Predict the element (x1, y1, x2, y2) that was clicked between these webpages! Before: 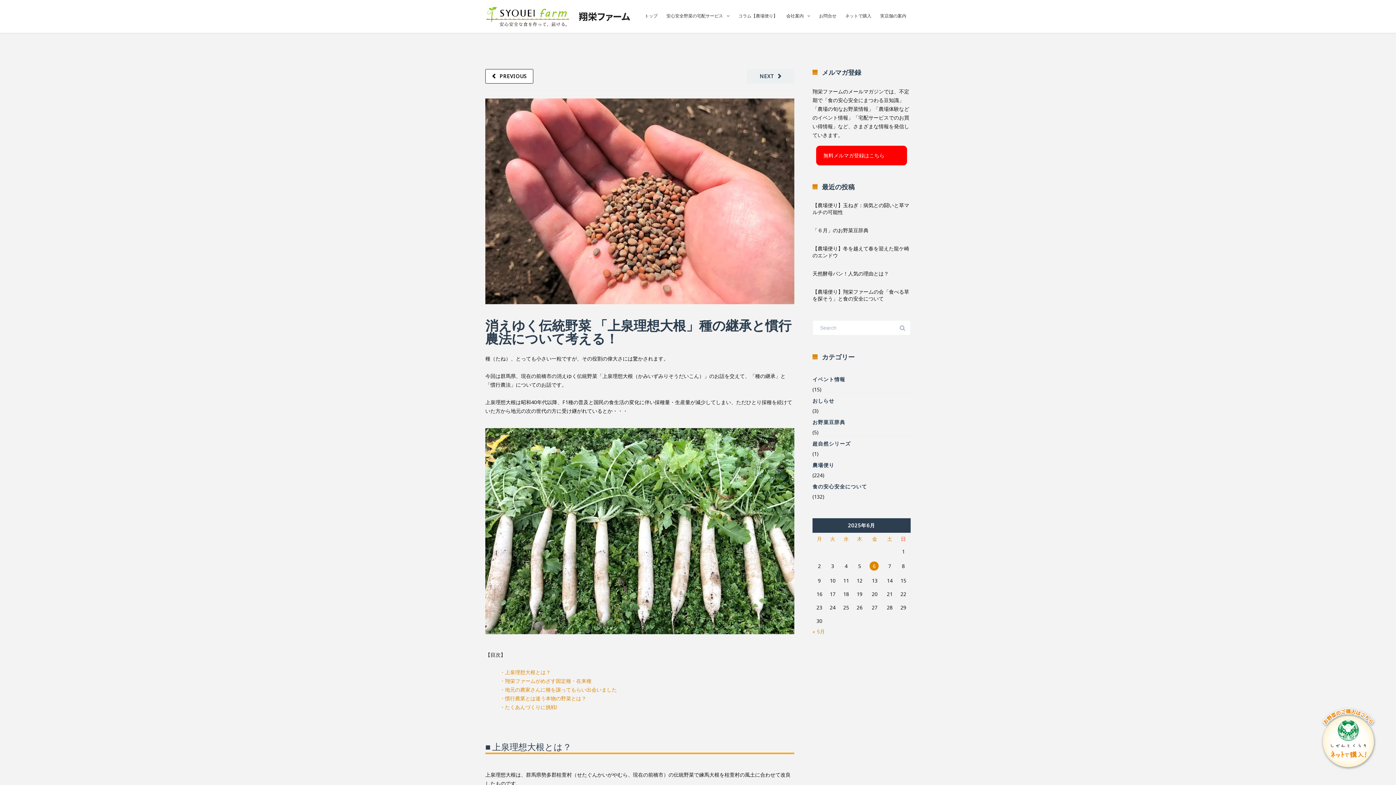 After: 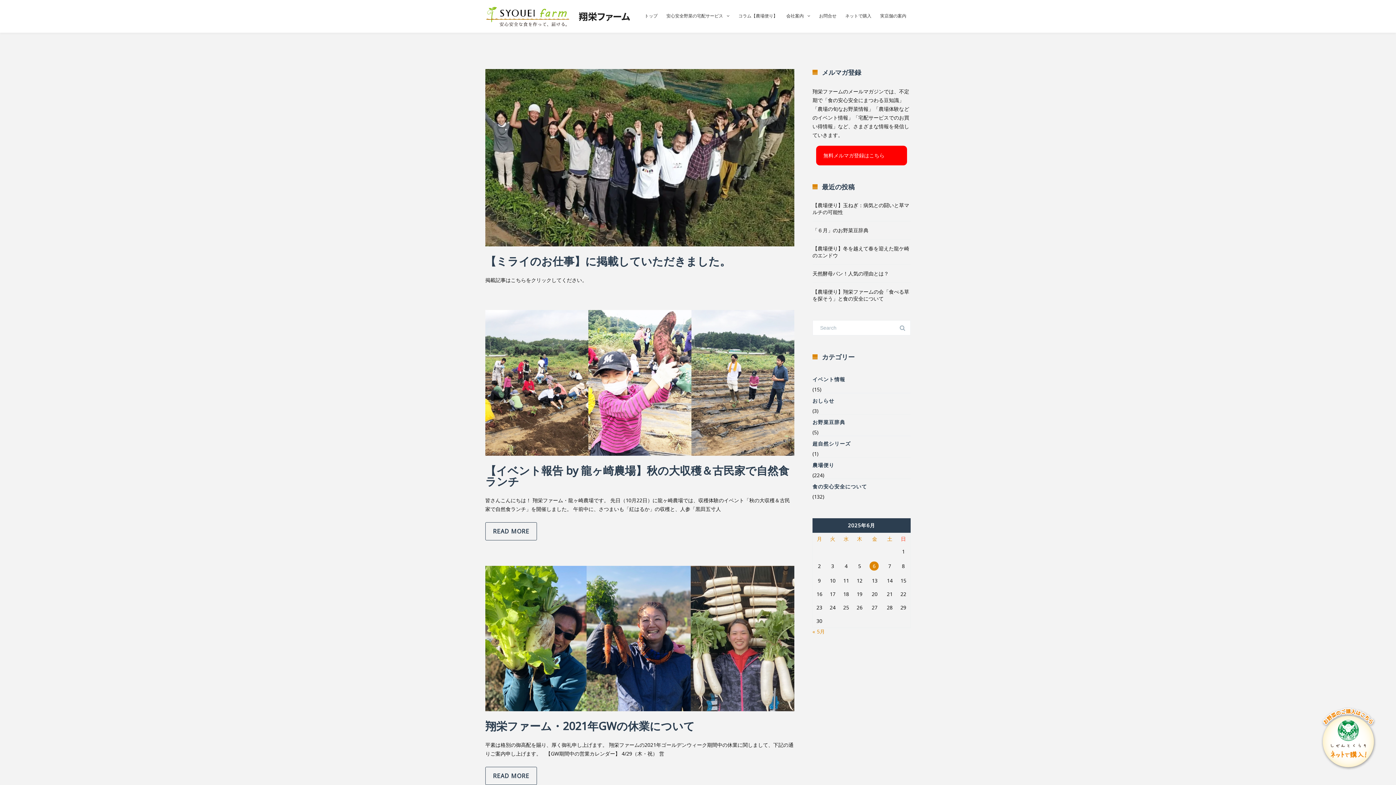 Action: label: おしらせ bbox: (812, 393, 910, 407)